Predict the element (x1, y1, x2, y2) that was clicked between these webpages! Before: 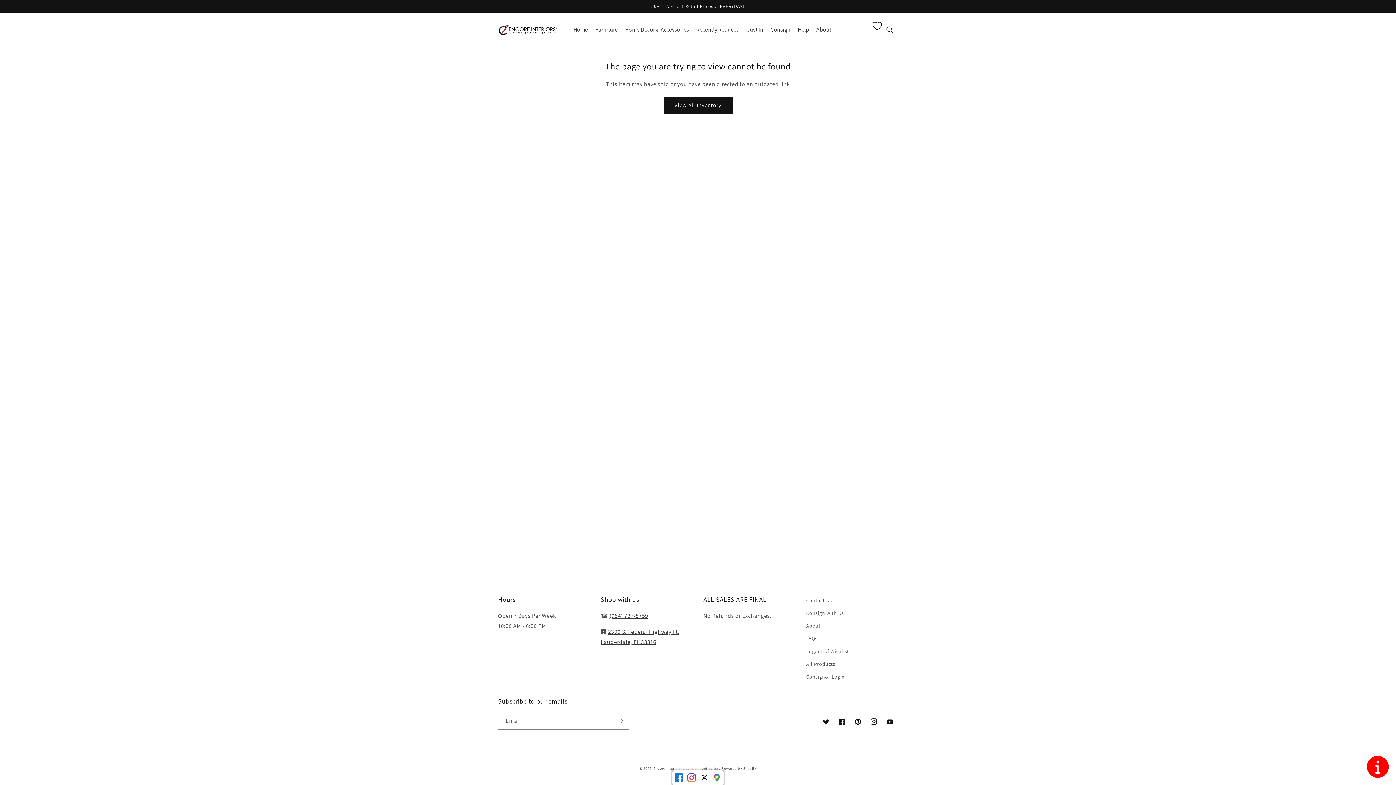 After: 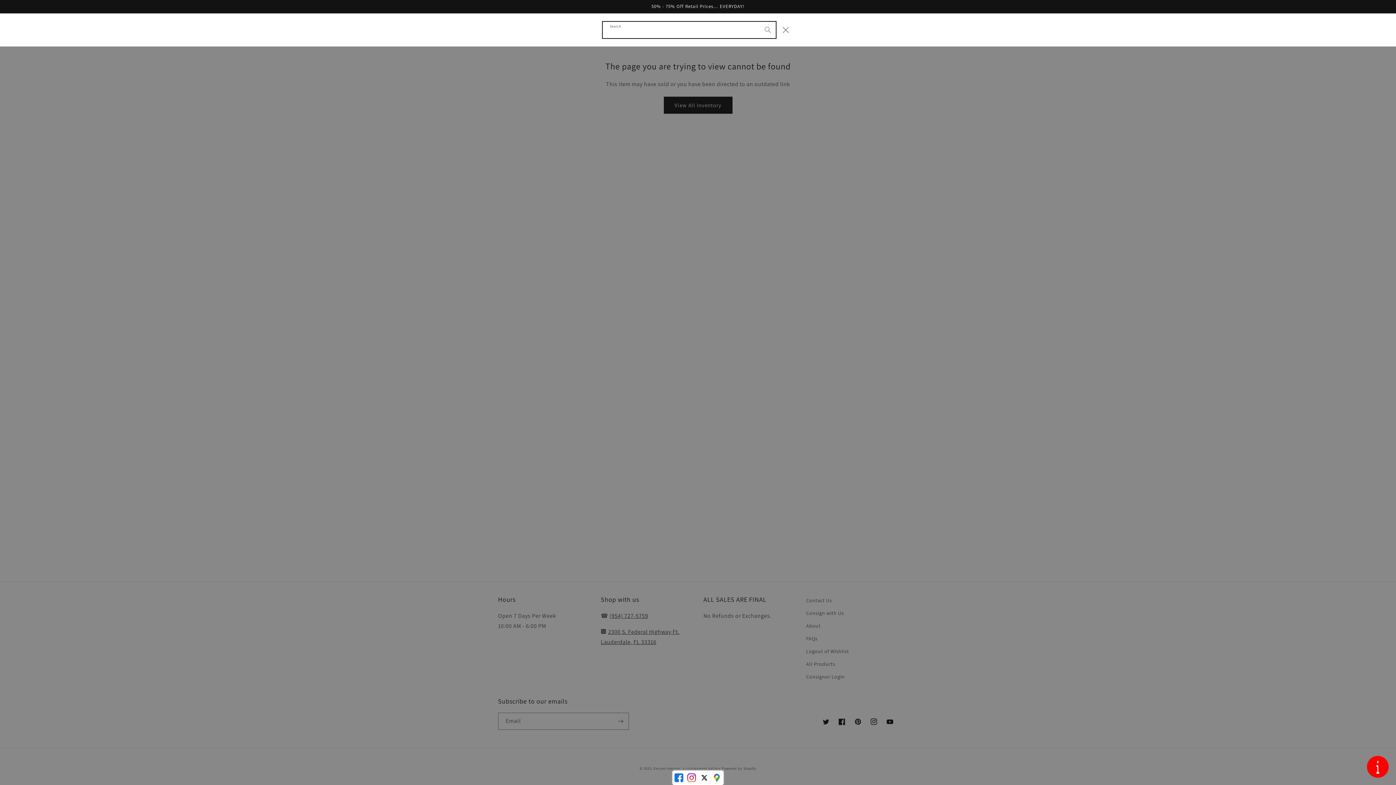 Action: bbox: (882, 21, 898, 37) label: Search